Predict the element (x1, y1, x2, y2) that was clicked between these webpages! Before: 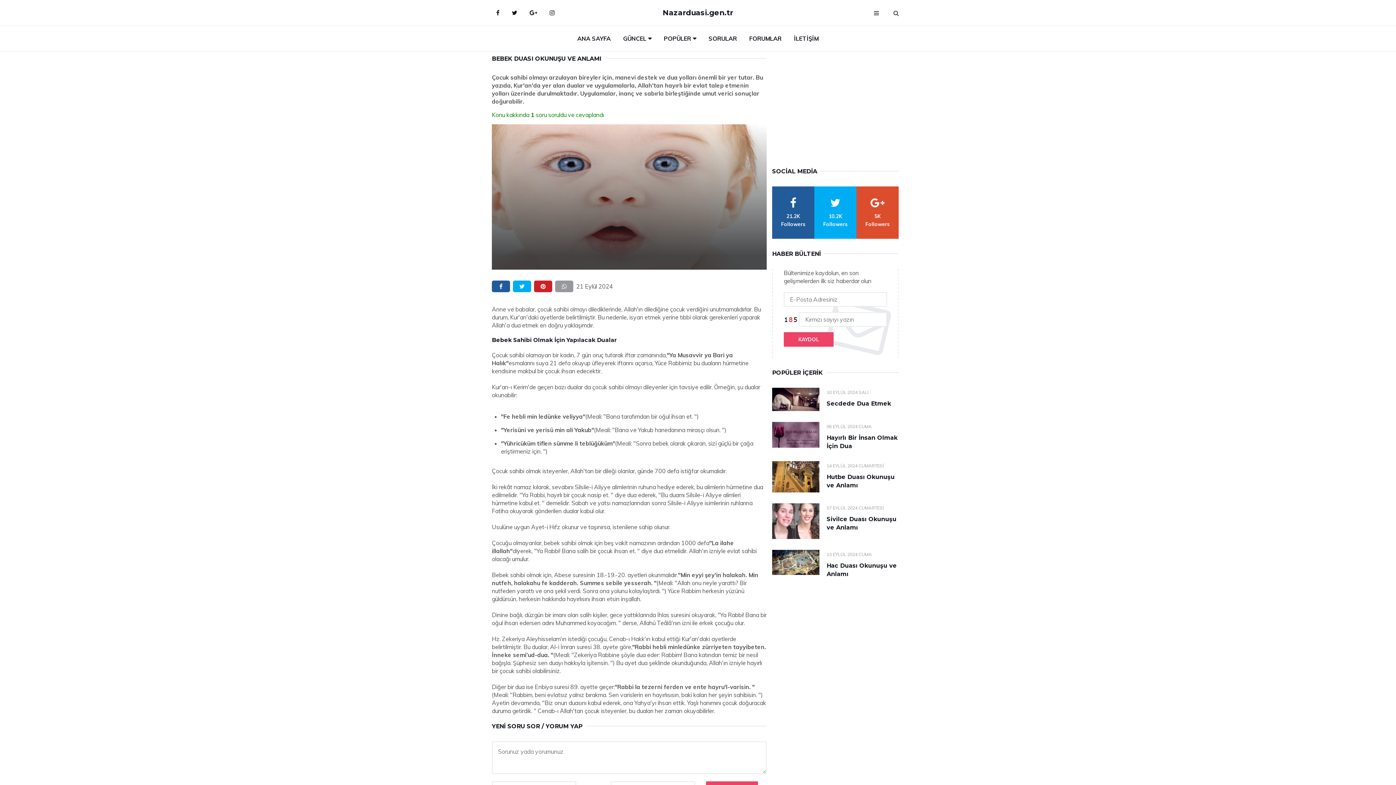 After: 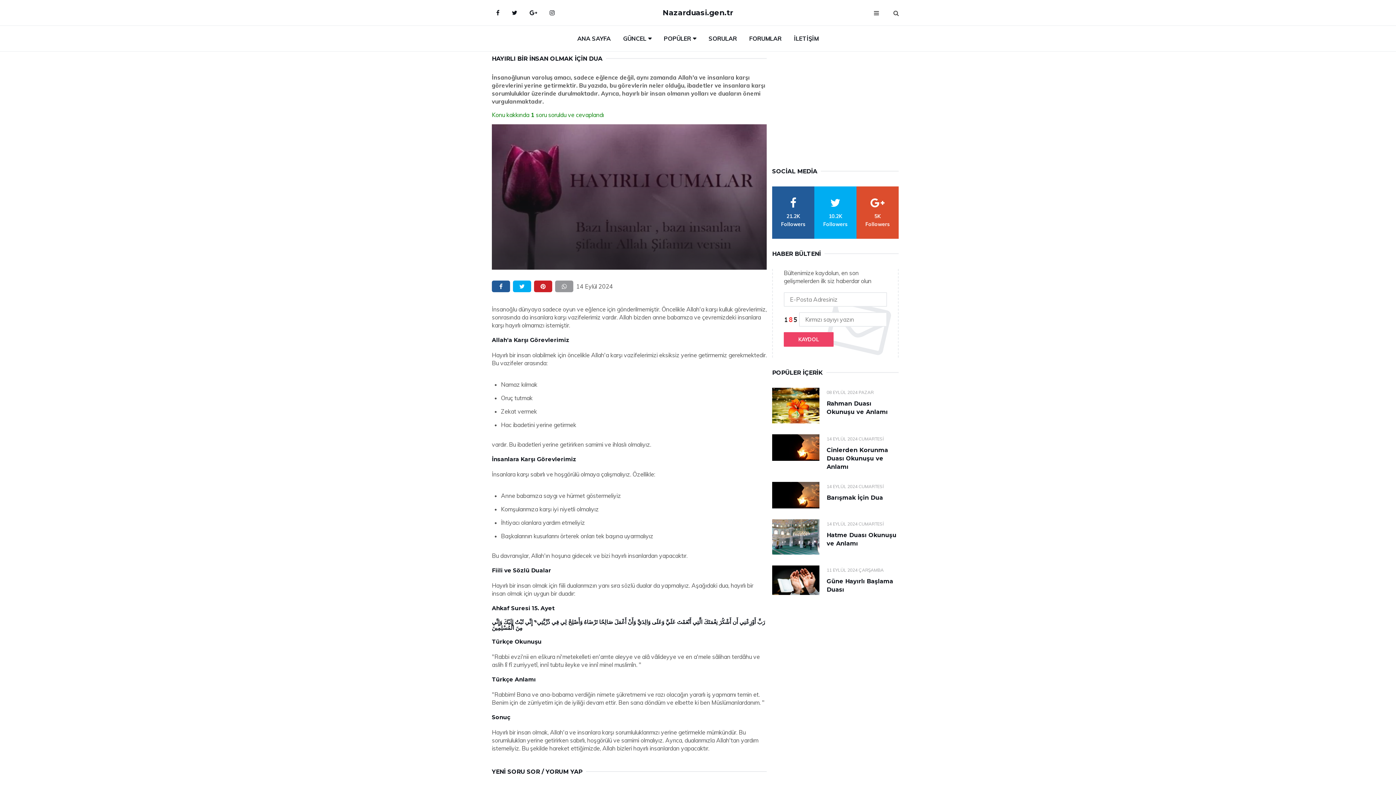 Action: bbox: (772, 422, 819, 448)